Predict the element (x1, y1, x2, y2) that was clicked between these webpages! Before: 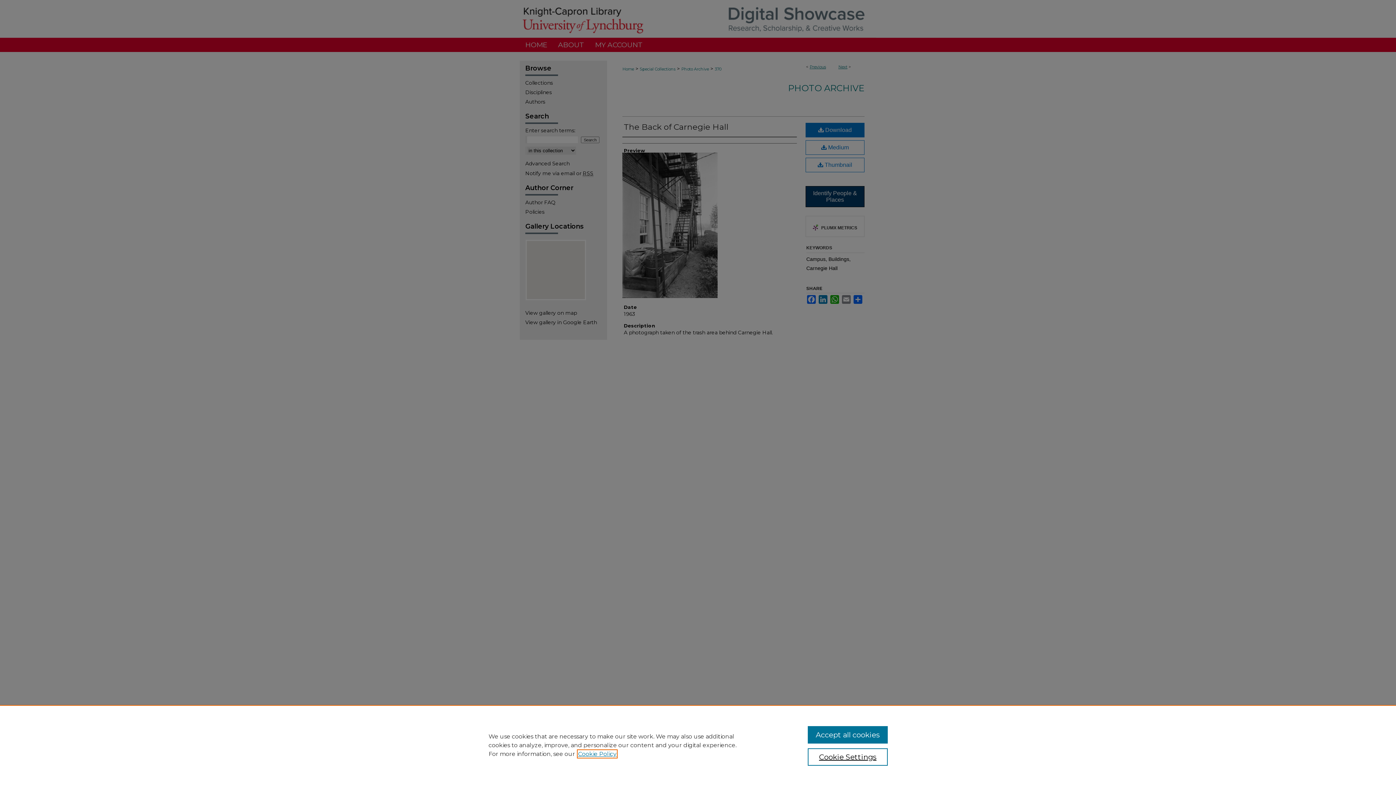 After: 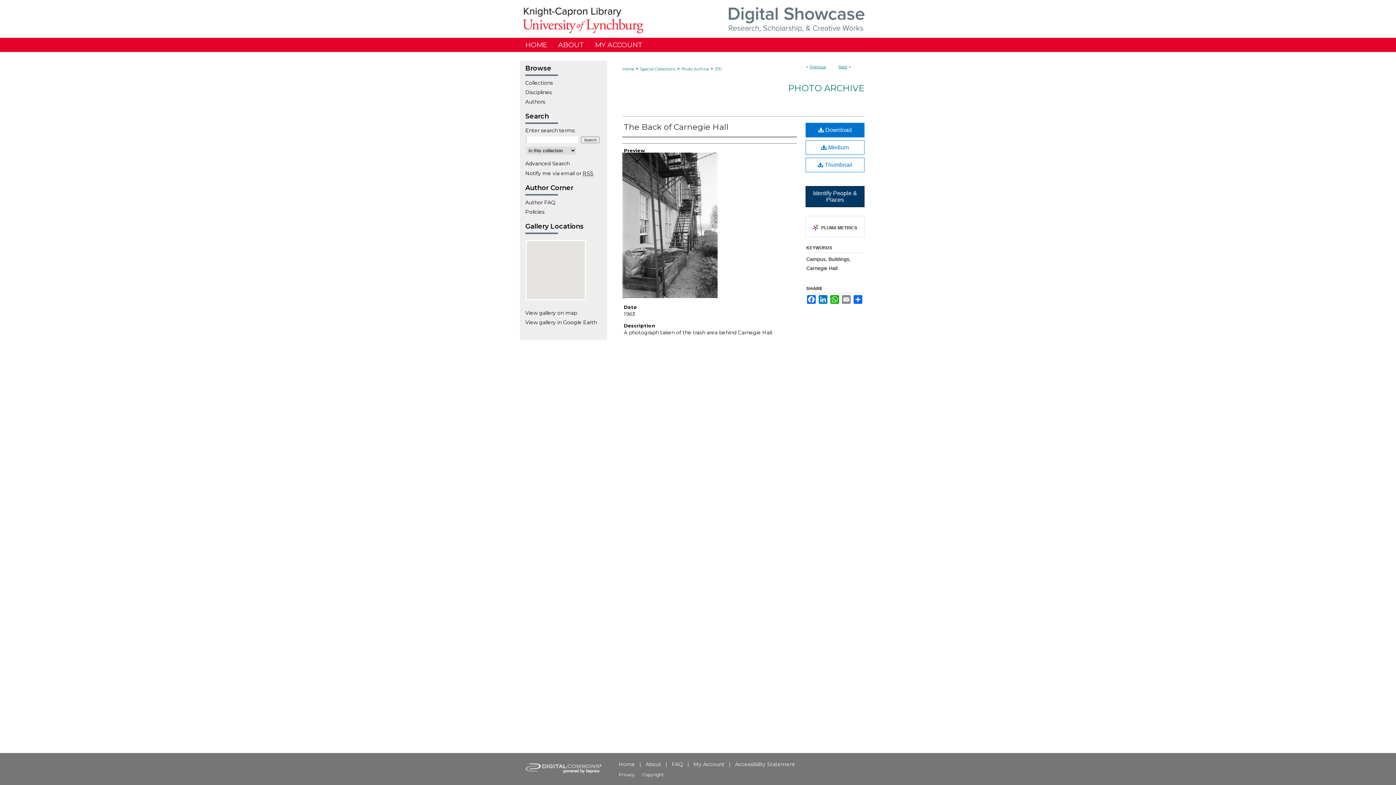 Action: label: Accept all cookies bbox: (807, 726, 887, 744)